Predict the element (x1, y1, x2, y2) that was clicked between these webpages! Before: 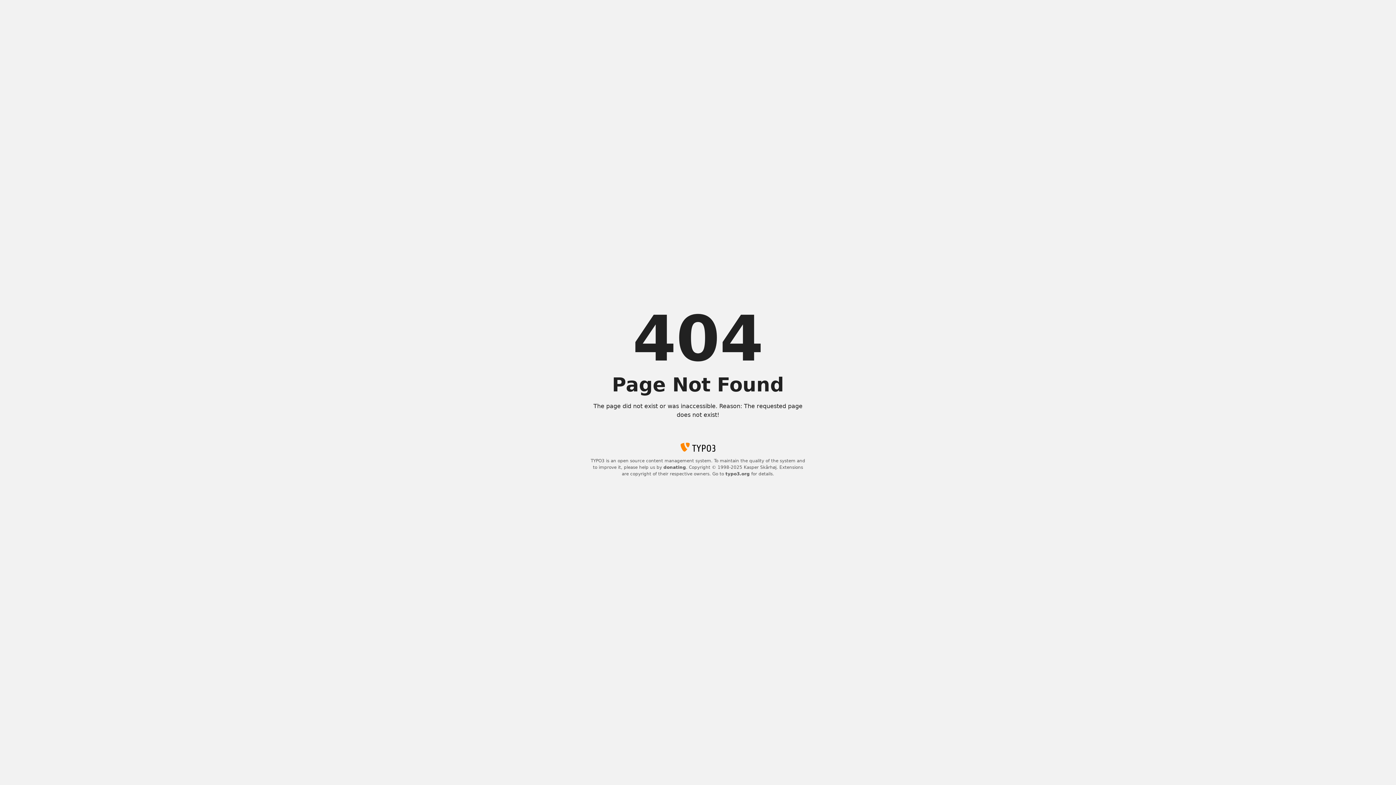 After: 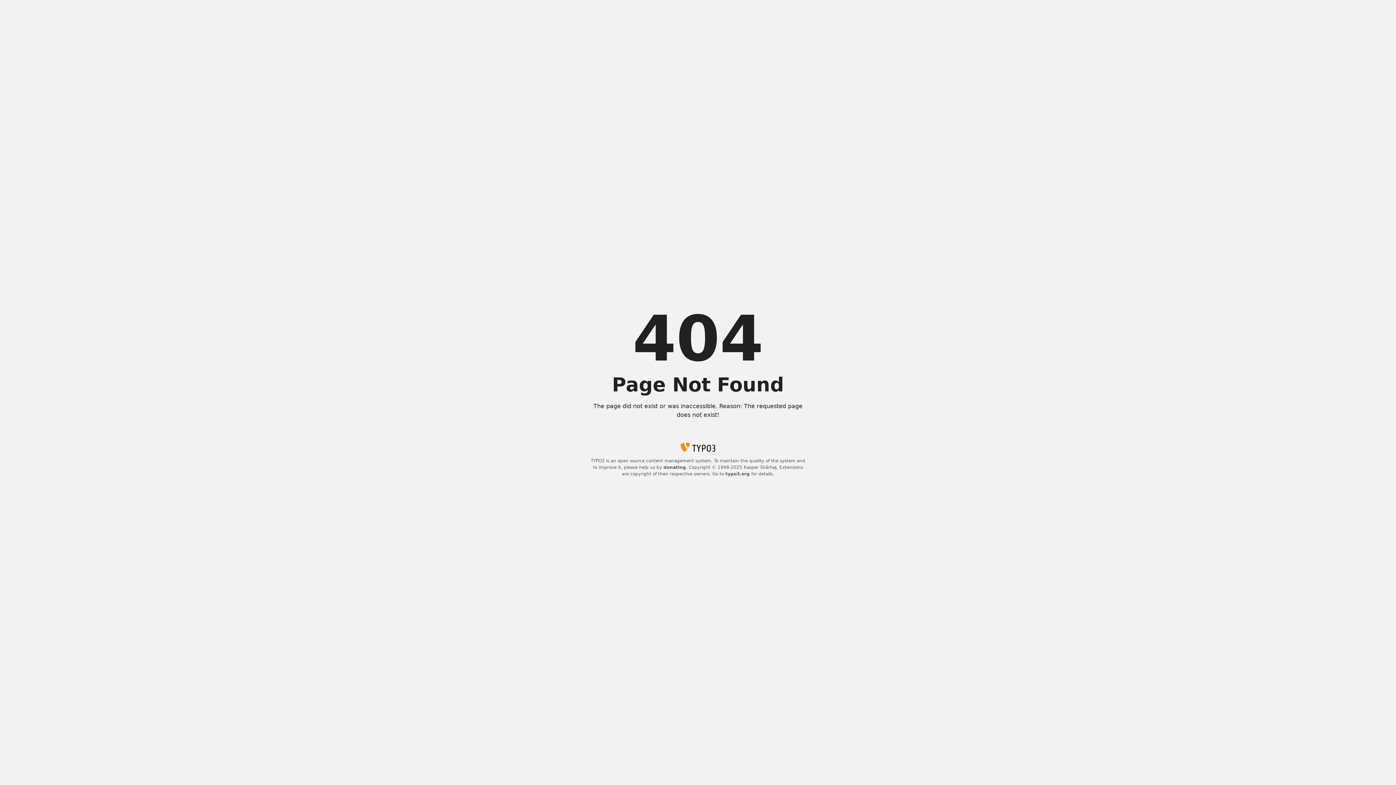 Action: label: donating bbox: (663, 465, 686, 470)